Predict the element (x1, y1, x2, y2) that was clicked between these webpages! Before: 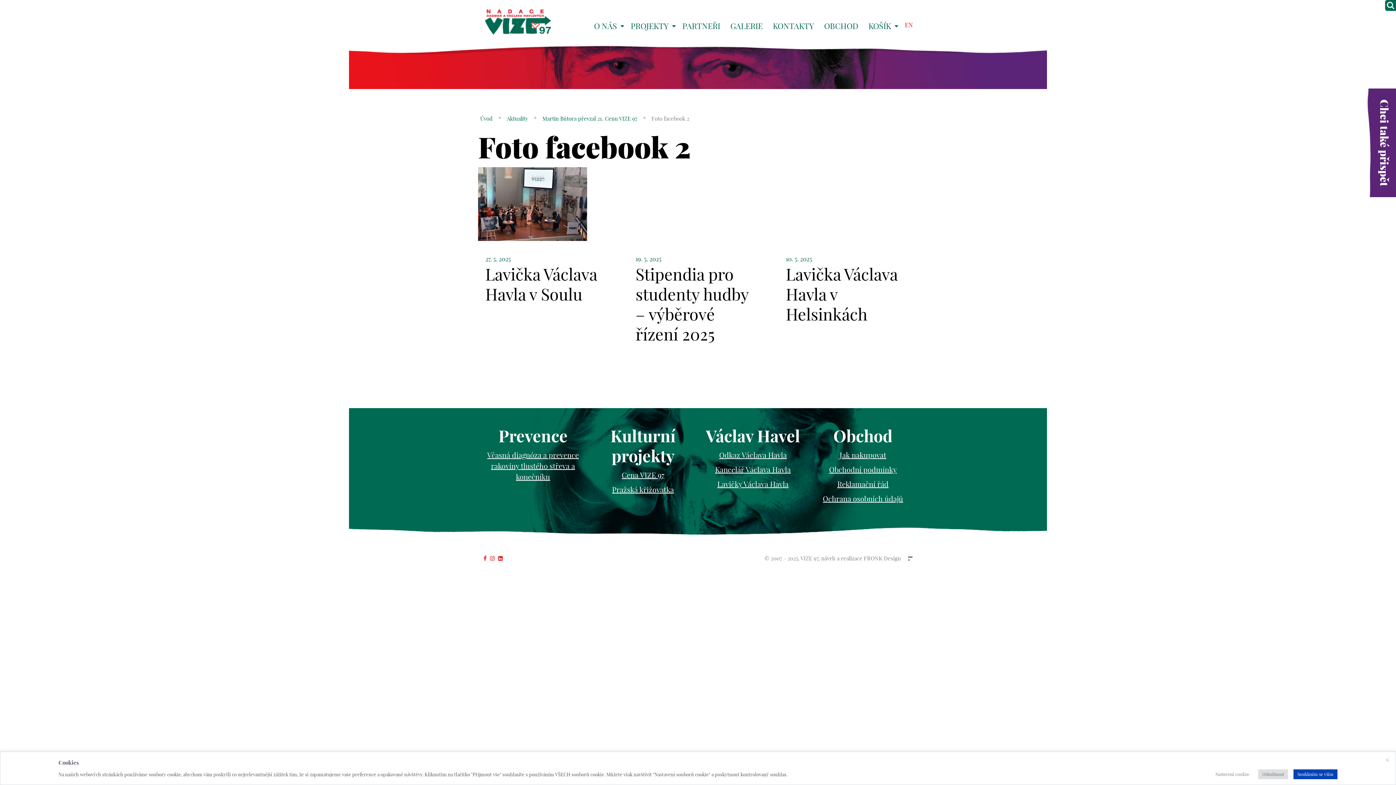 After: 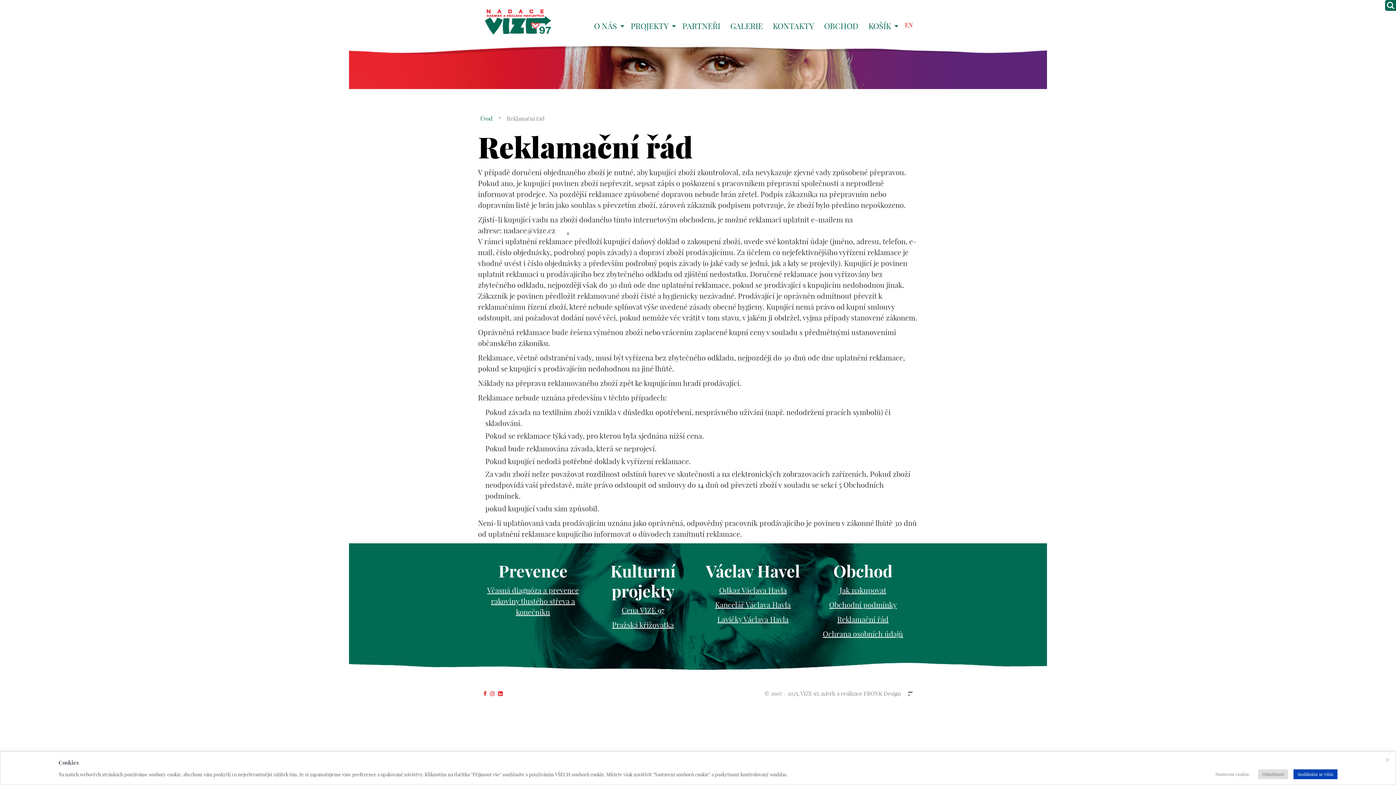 Action: label: Reklamační řád bbox: (837, 480, 888, 489)